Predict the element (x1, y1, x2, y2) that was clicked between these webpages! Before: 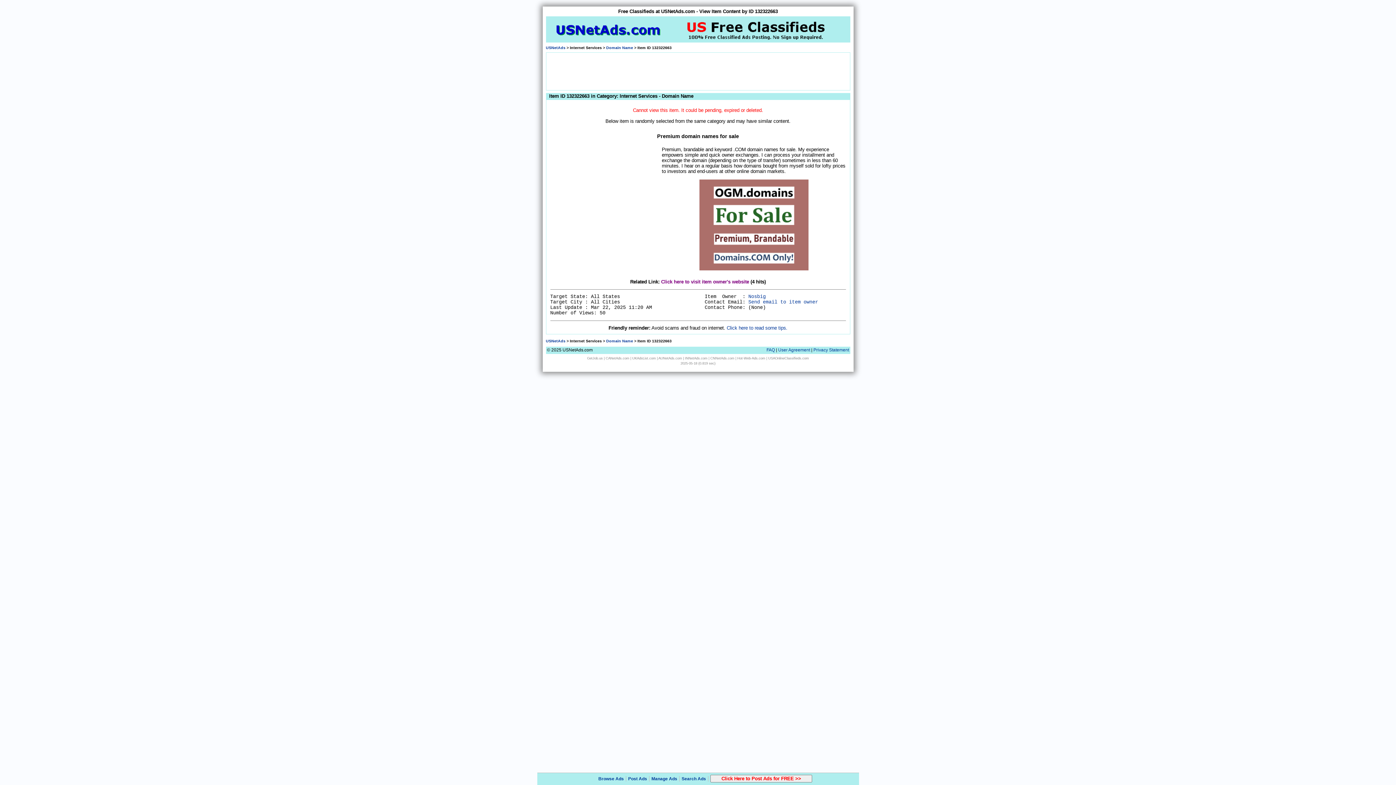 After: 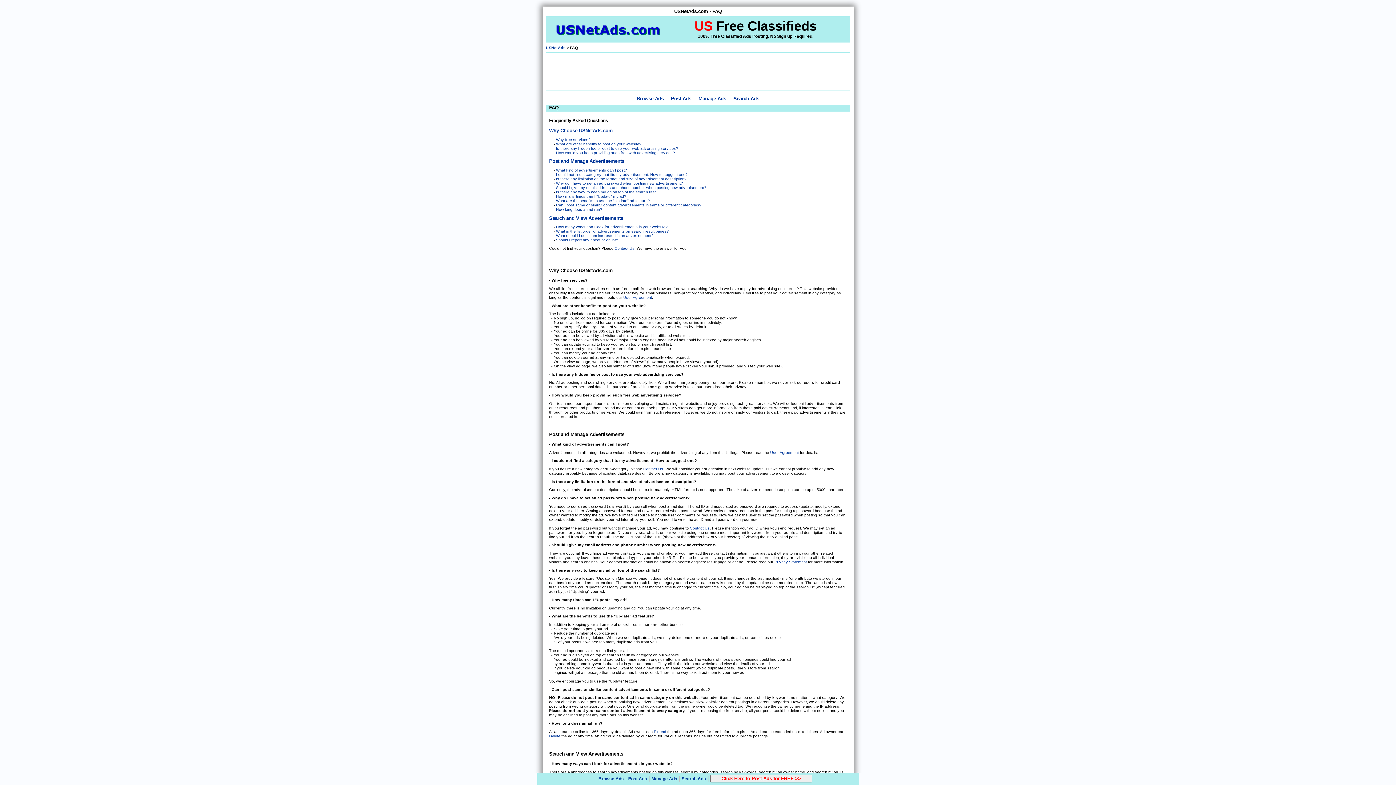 Action: label: FAQ bbox: (766, 347, 775, 352)